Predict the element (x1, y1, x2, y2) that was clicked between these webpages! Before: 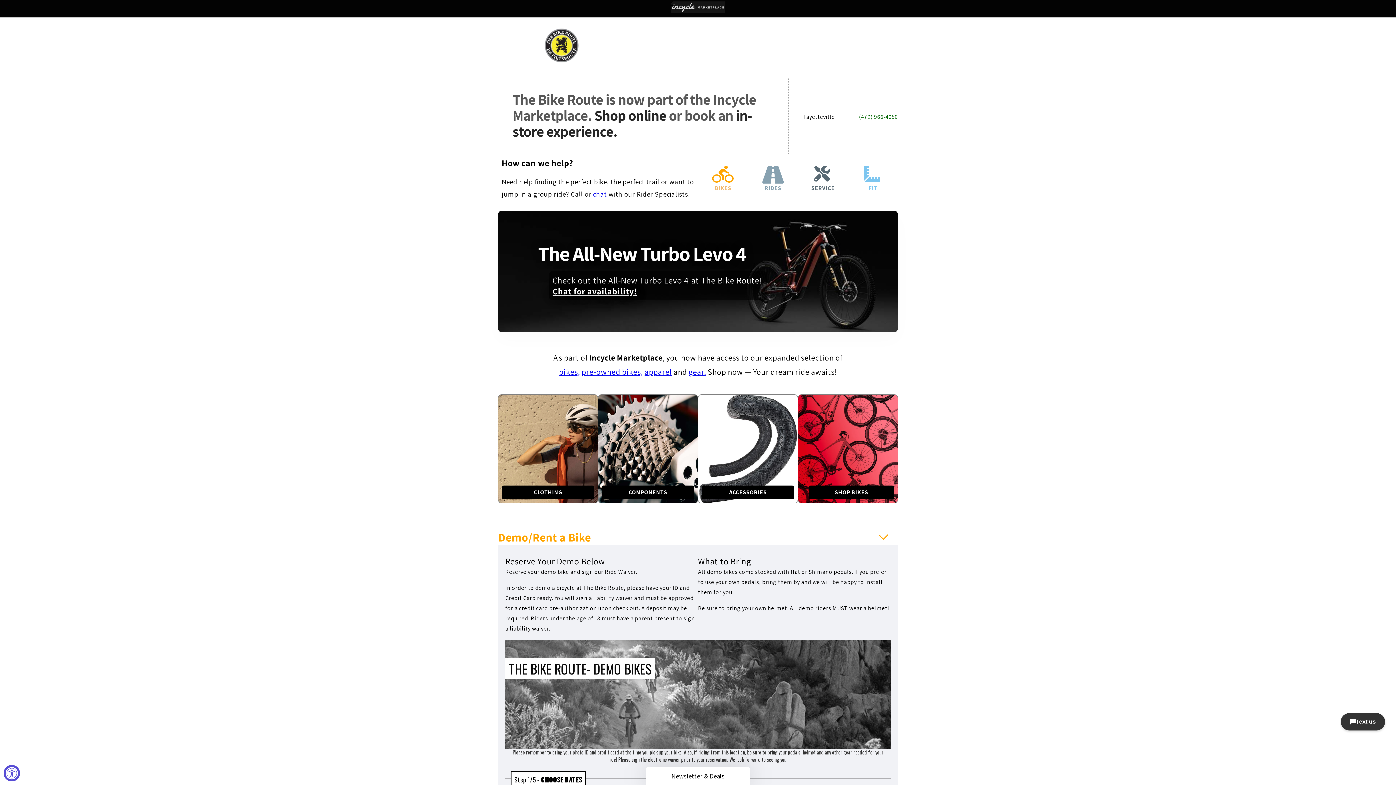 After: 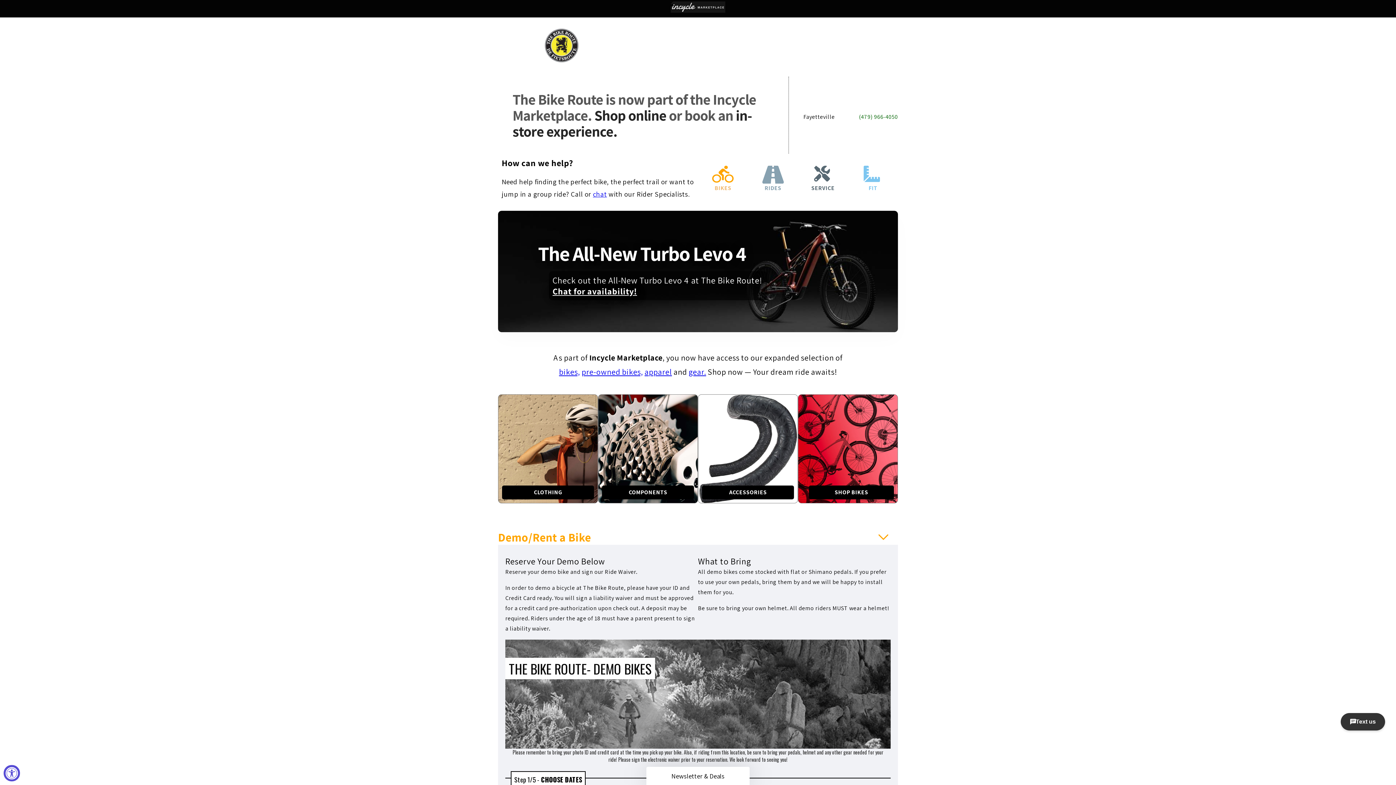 Action: bbox: (498, 67, 625, 75)